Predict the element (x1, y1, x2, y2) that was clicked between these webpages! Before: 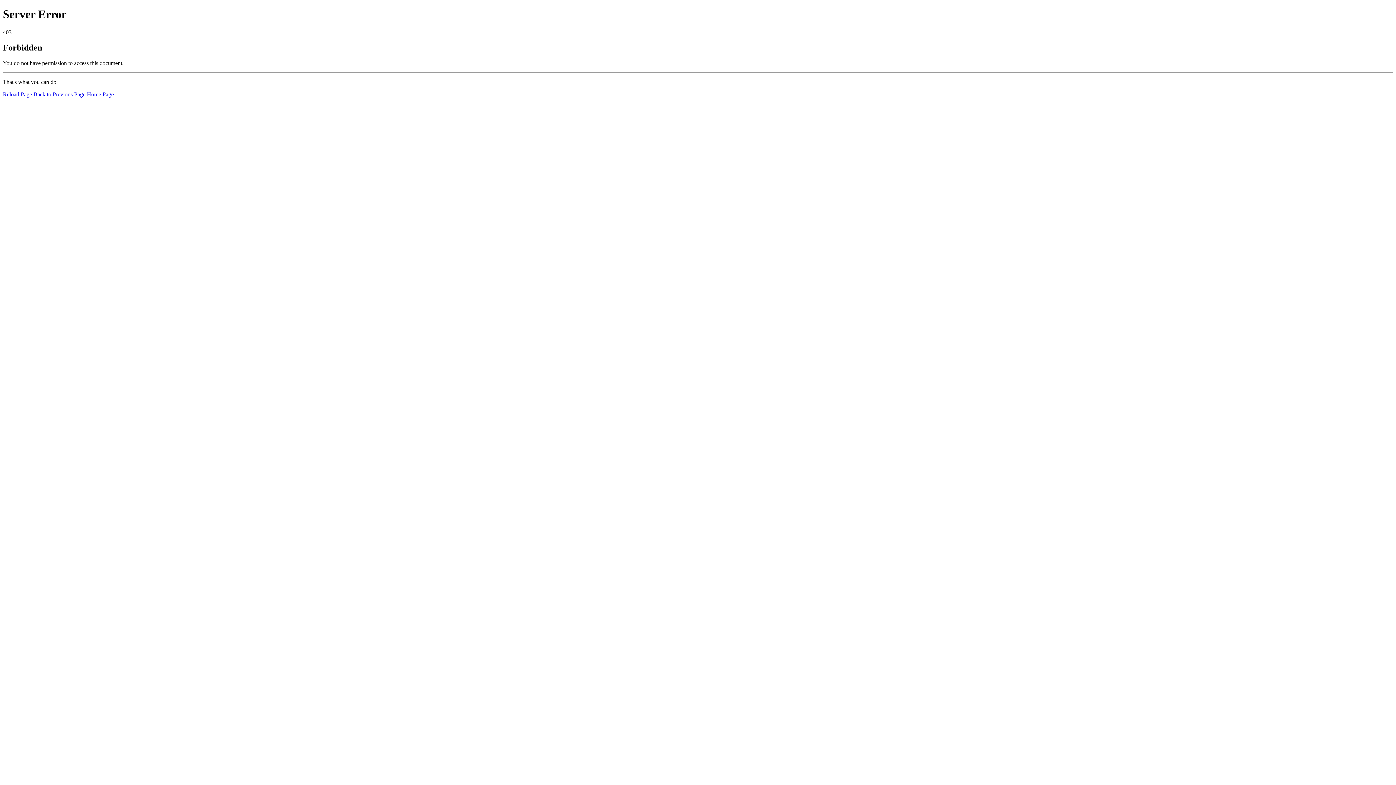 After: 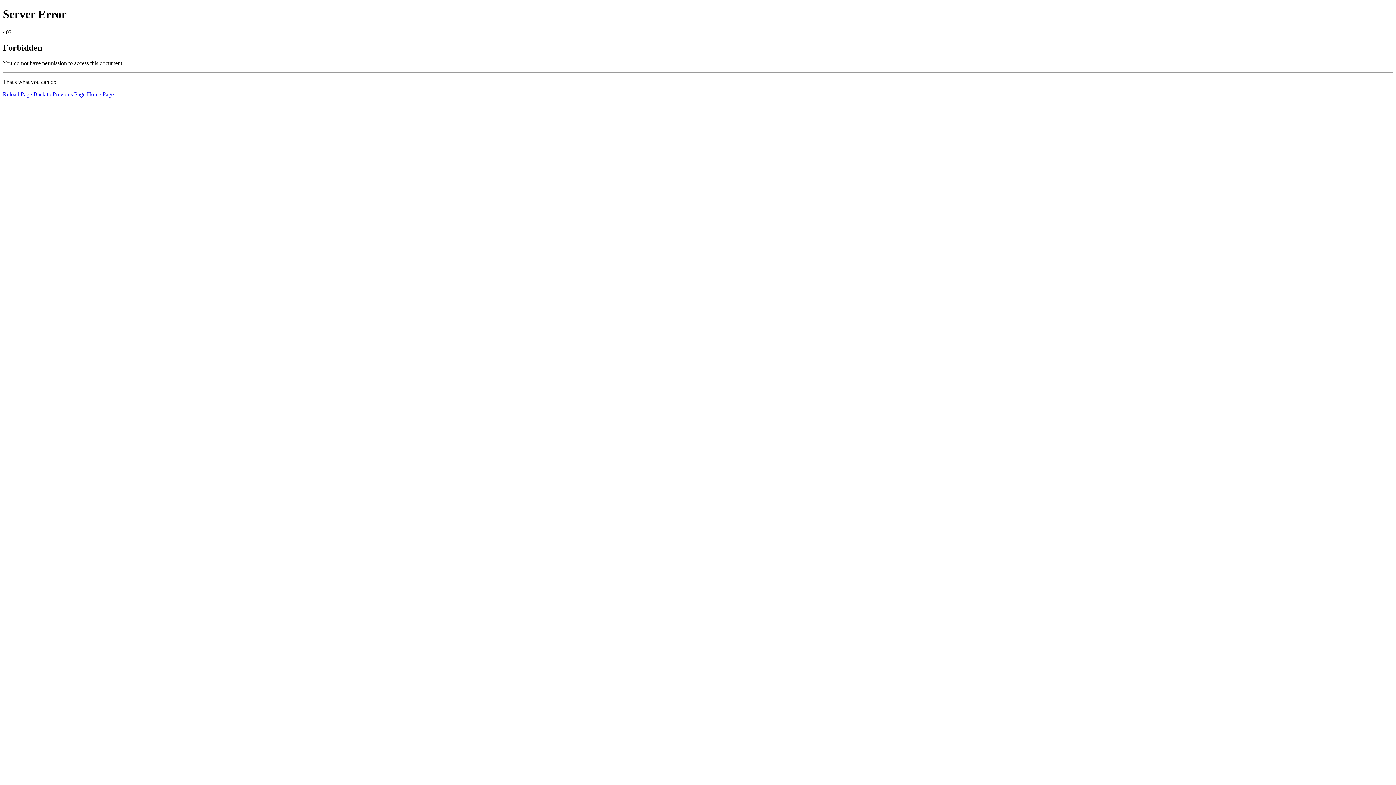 Action: bbox: (2, 91, 32, 97) label: Reload Page